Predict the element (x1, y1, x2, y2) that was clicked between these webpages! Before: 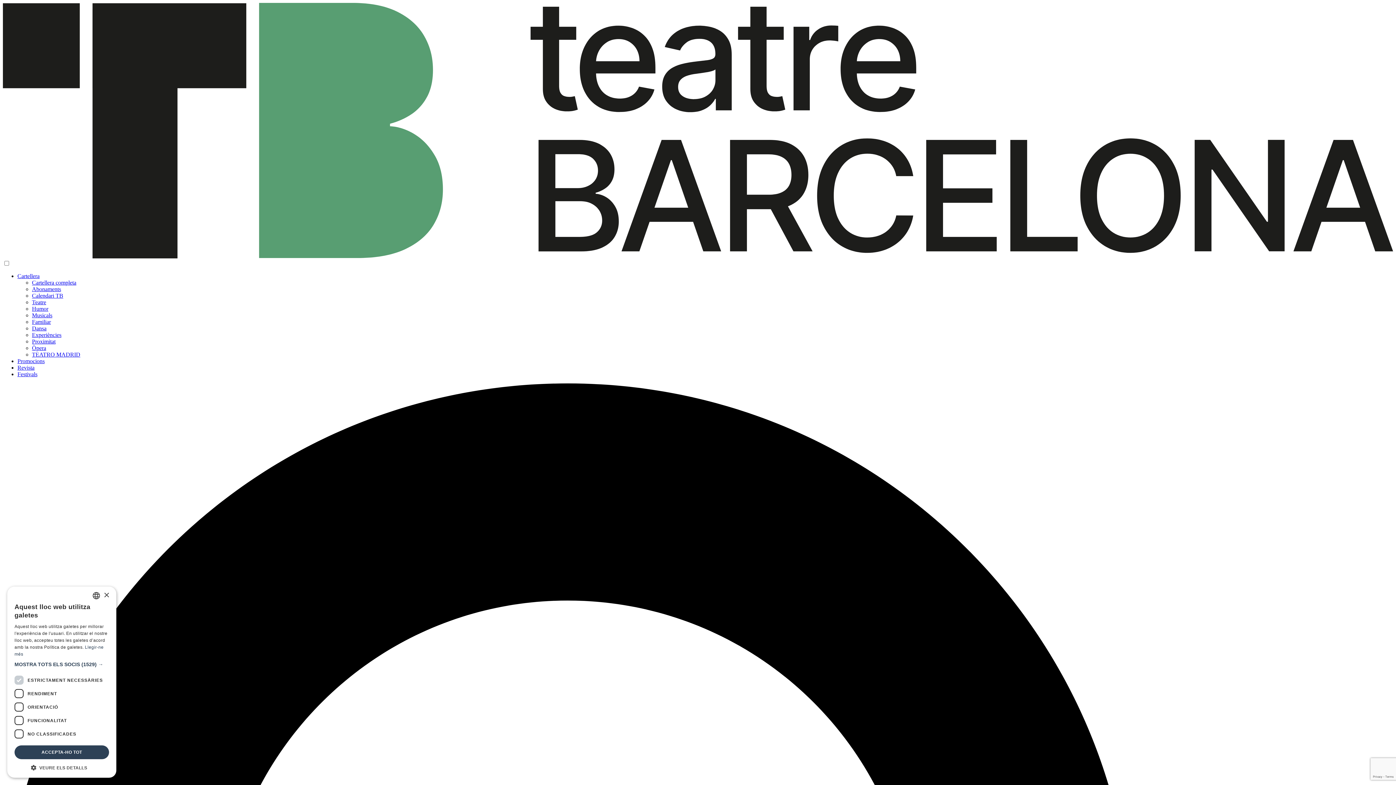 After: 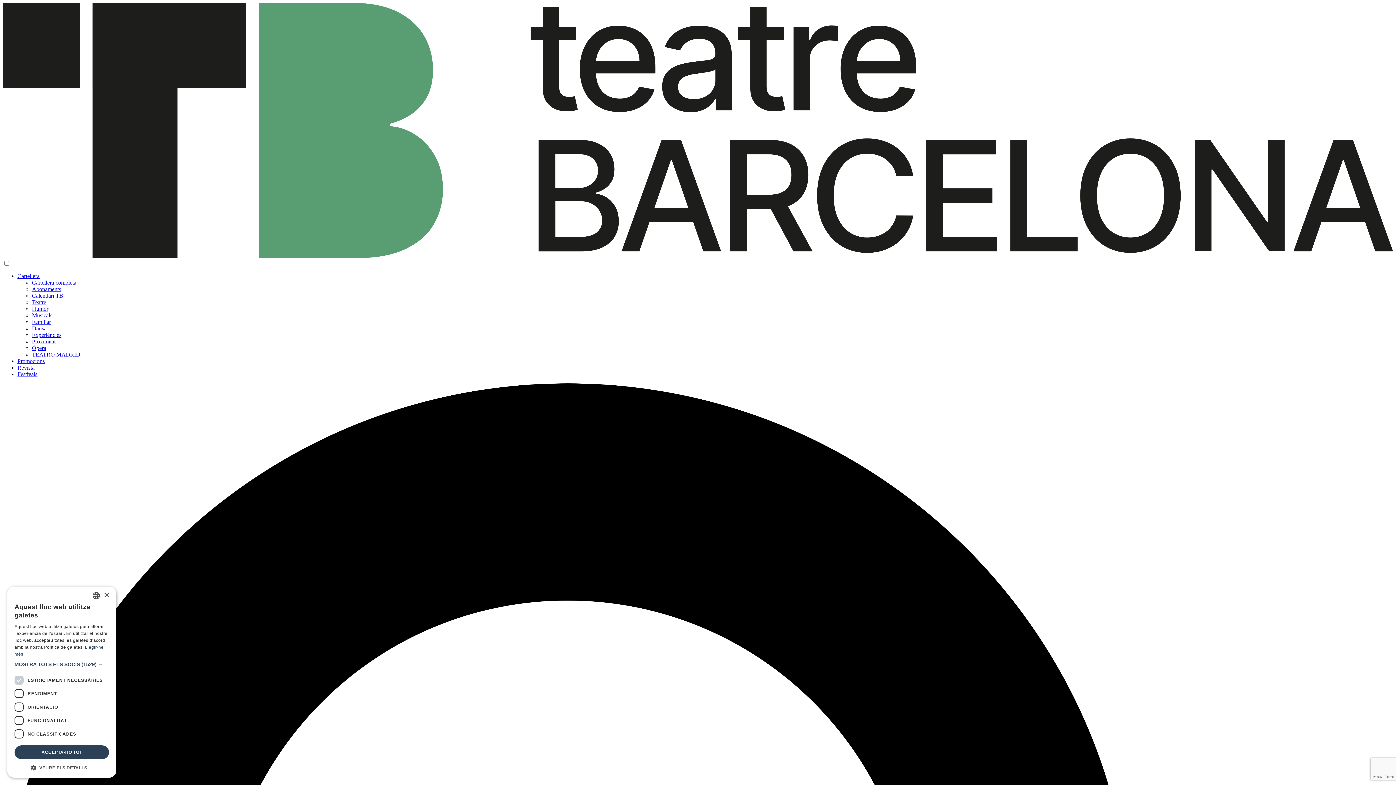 Action: label: Calendari TB bbox: (32, 292, 63, 298)